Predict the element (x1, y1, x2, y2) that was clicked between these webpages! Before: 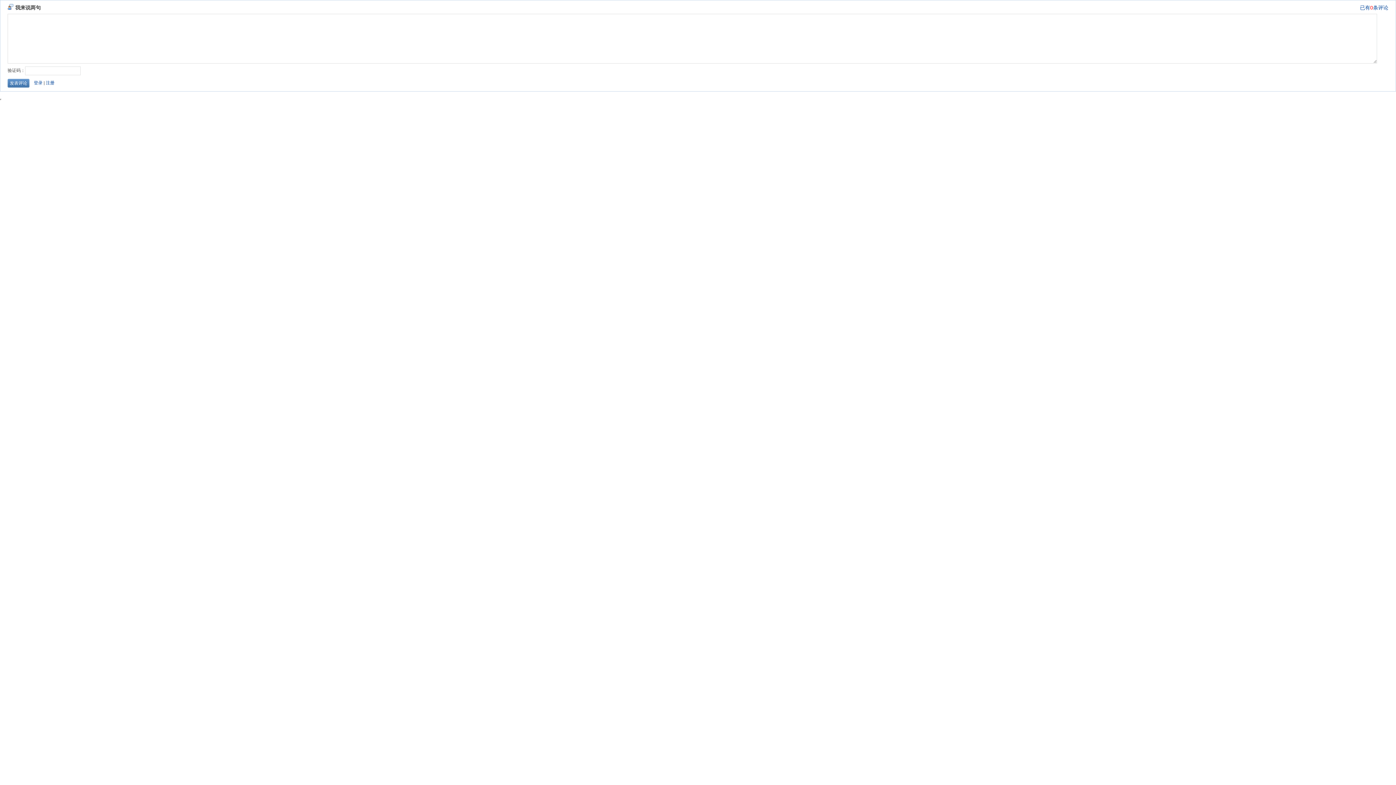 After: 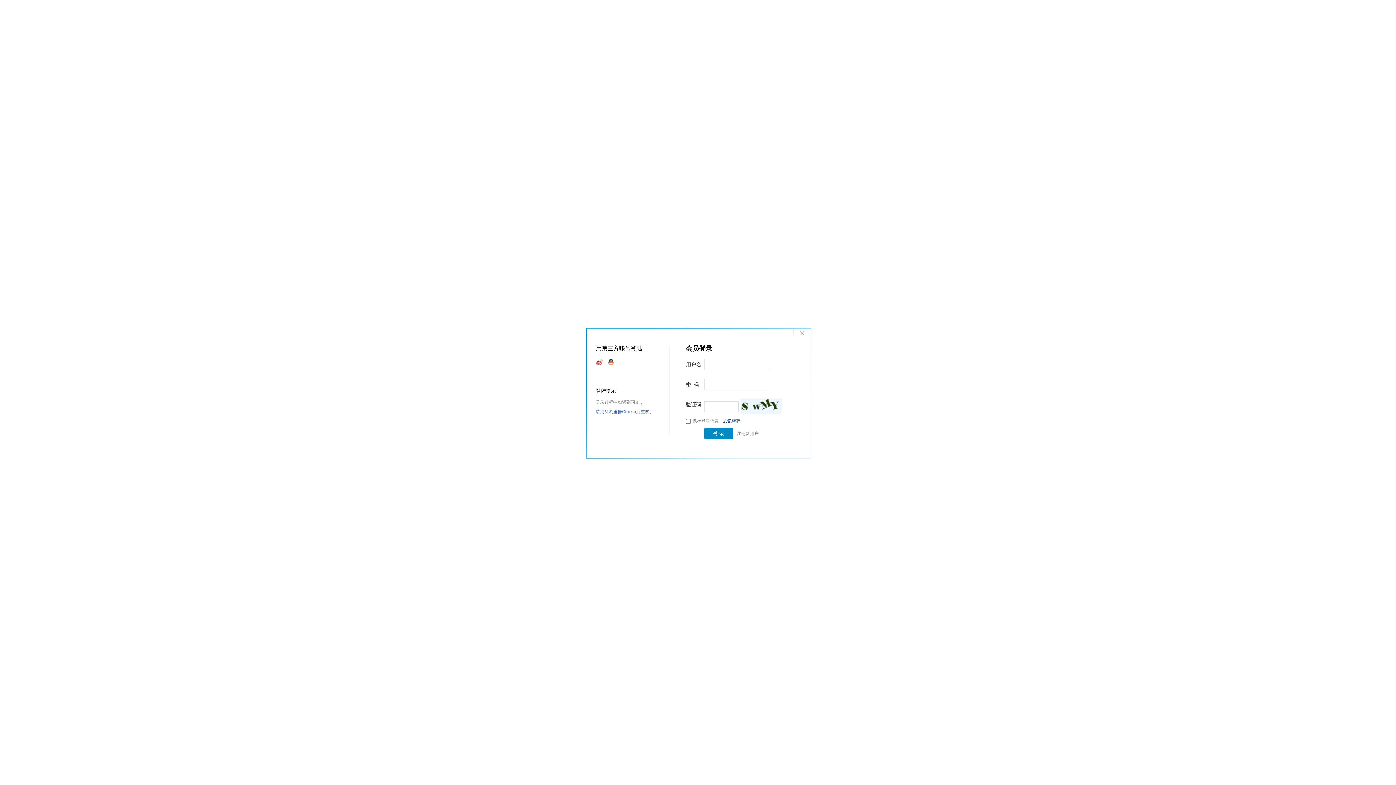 Action: label: 登录 bbox: (33, 80, 42, 85)